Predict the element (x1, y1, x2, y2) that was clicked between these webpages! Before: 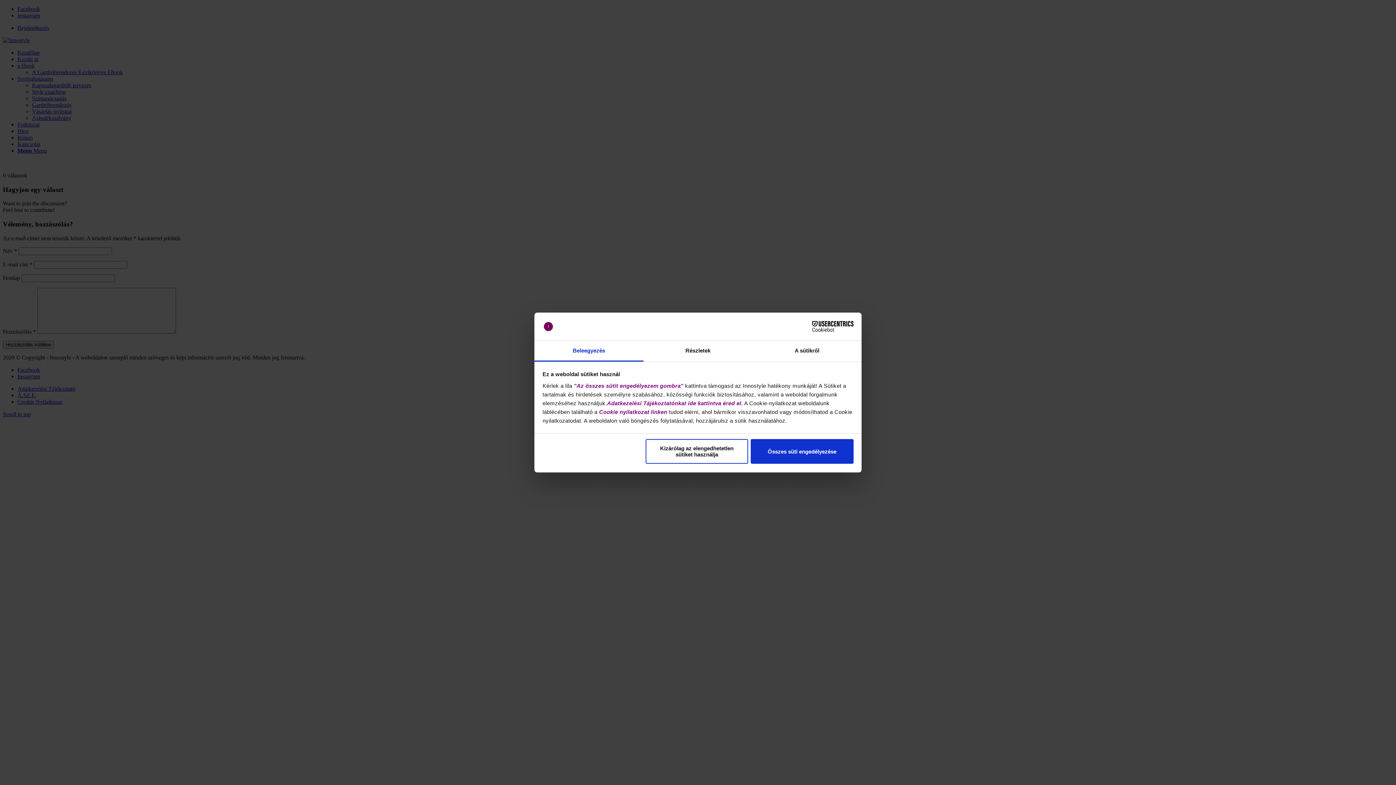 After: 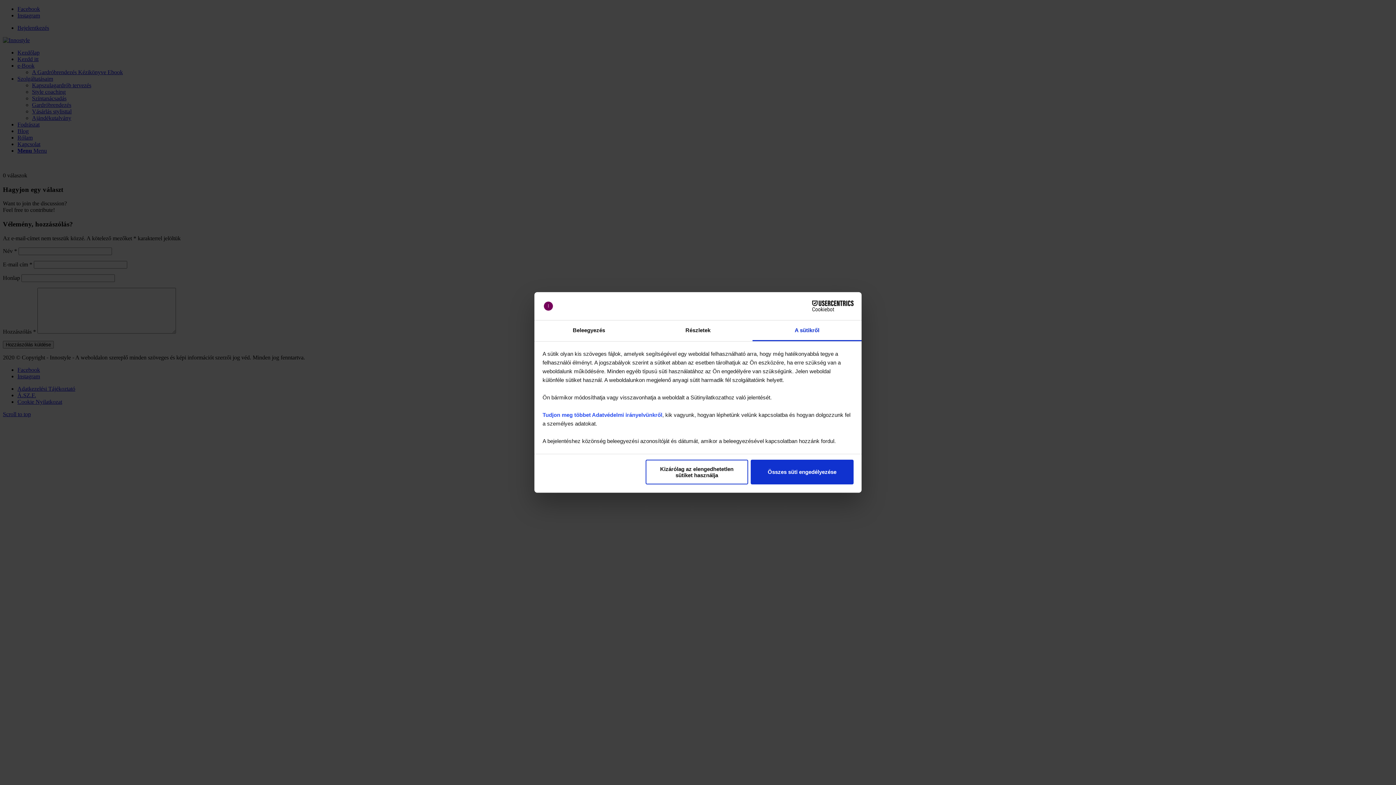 Action: bbox: (752, 341, 861, 361) label: A sütikről